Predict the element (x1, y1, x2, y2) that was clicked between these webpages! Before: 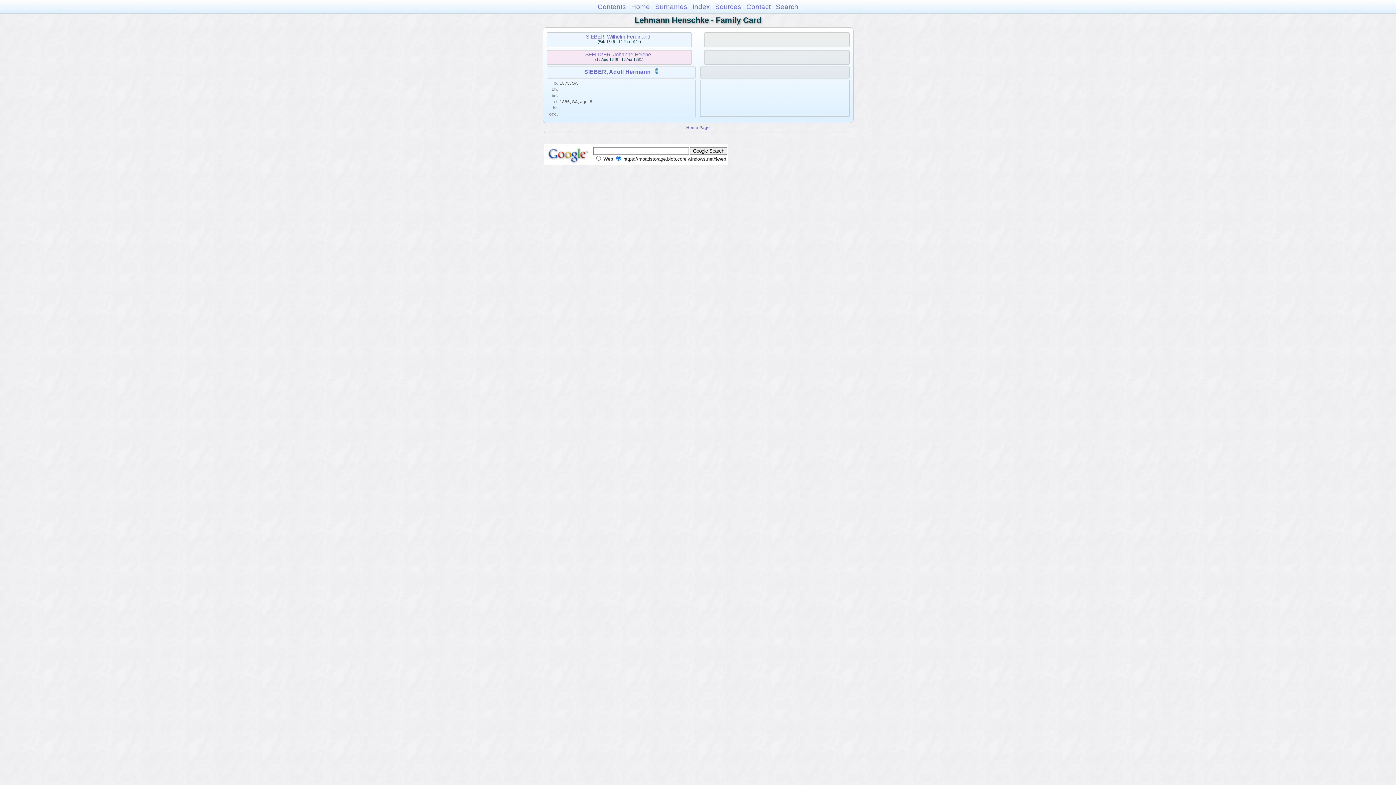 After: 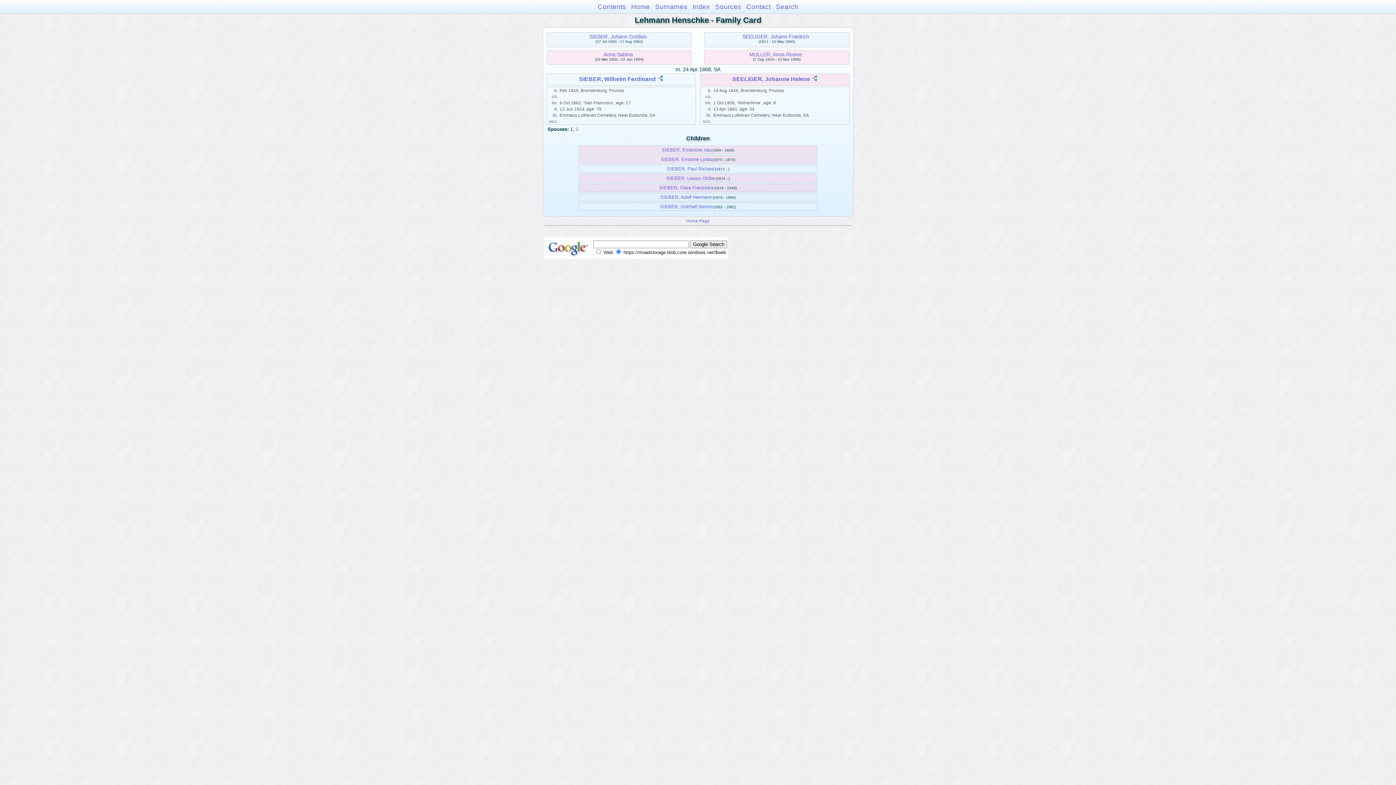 Action: bbox: (586, 33, 650, 39) label: SIEBER, Wilhelm Ferdinand